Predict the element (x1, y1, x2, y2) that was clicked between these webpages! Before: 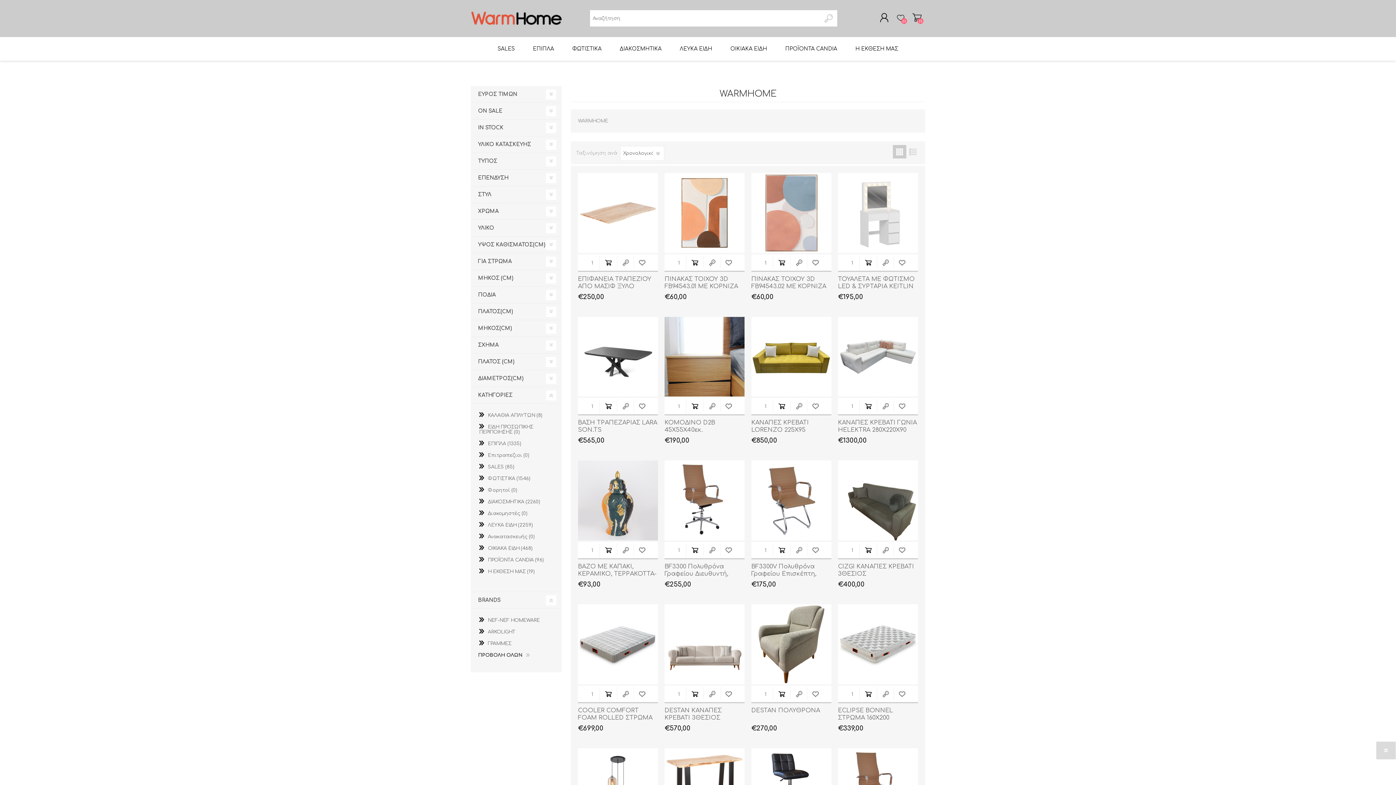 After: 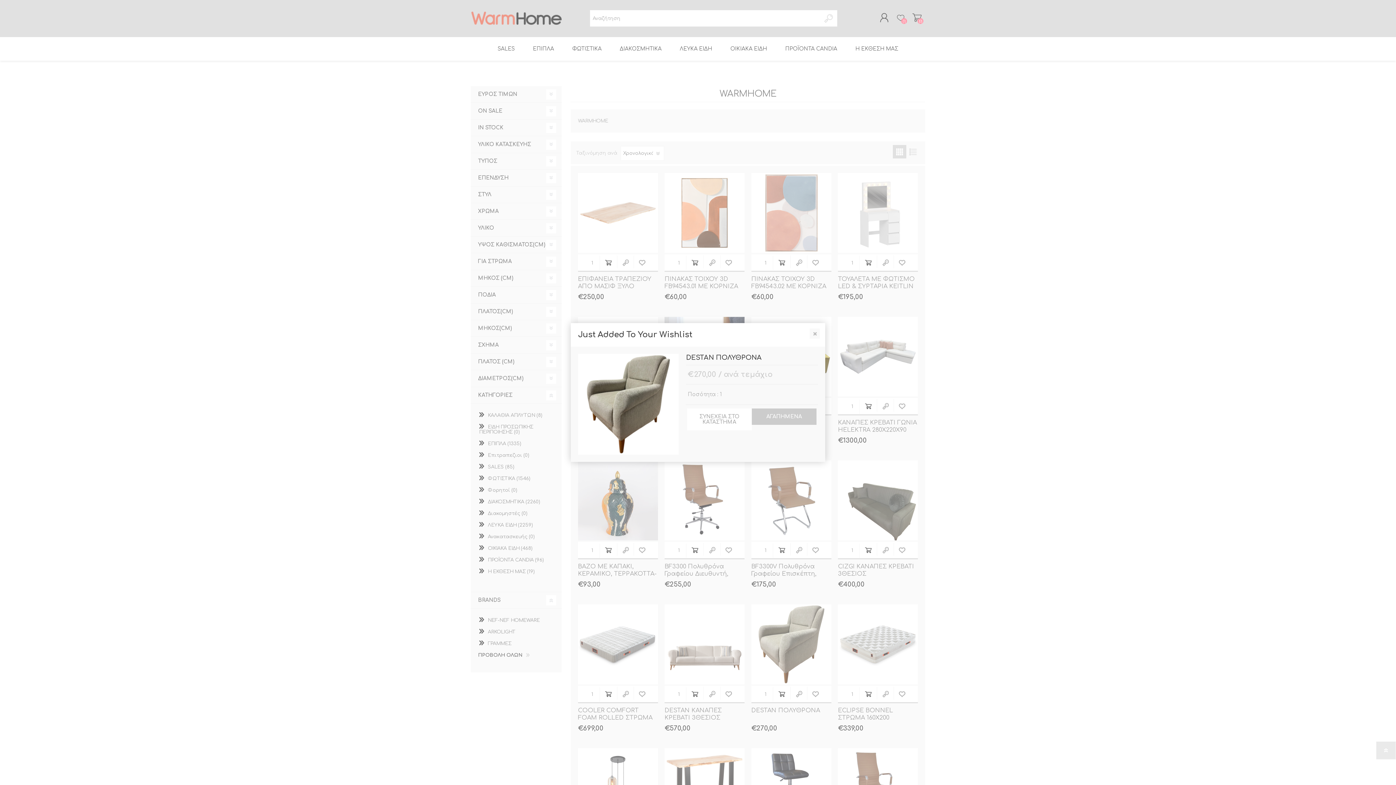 Action: bbox: (807, 686, 824, 702) label: ΠΡΟΣΘΗΚΗ ΣΤΑ ΑΓΑΠΗΜΕΝΑ